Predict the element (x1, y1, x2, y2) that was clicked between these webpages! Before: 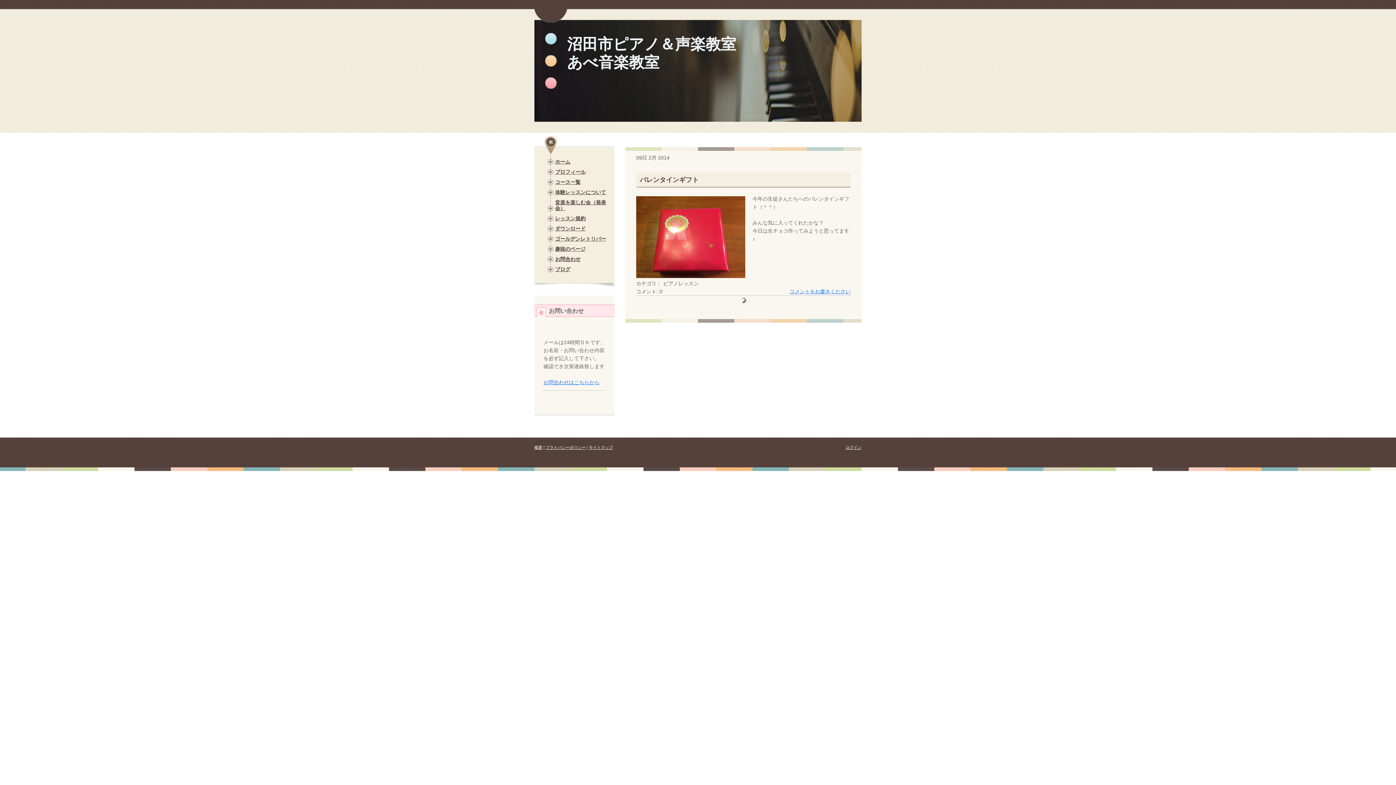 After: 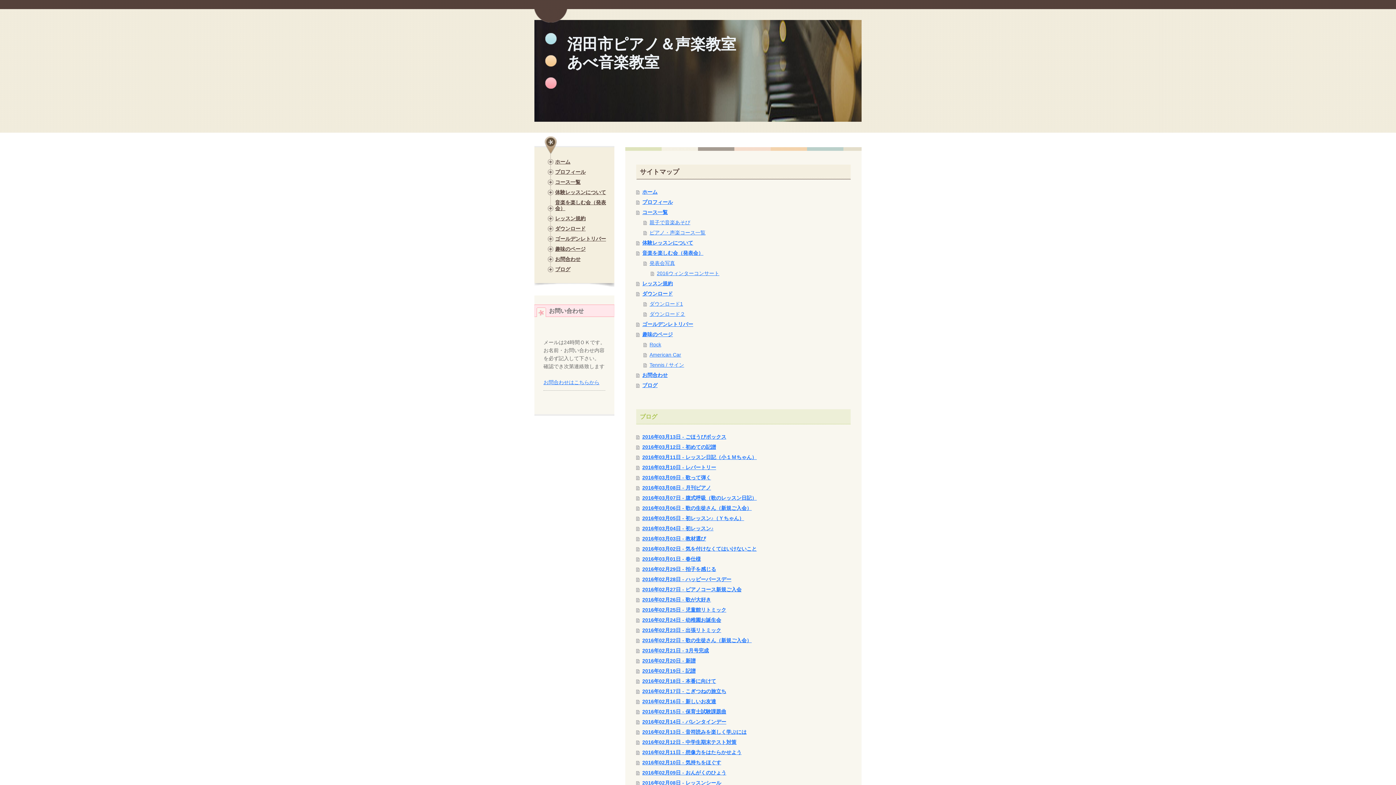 Action: label: サイトマップ bbox: (589, 445, 613, 449)